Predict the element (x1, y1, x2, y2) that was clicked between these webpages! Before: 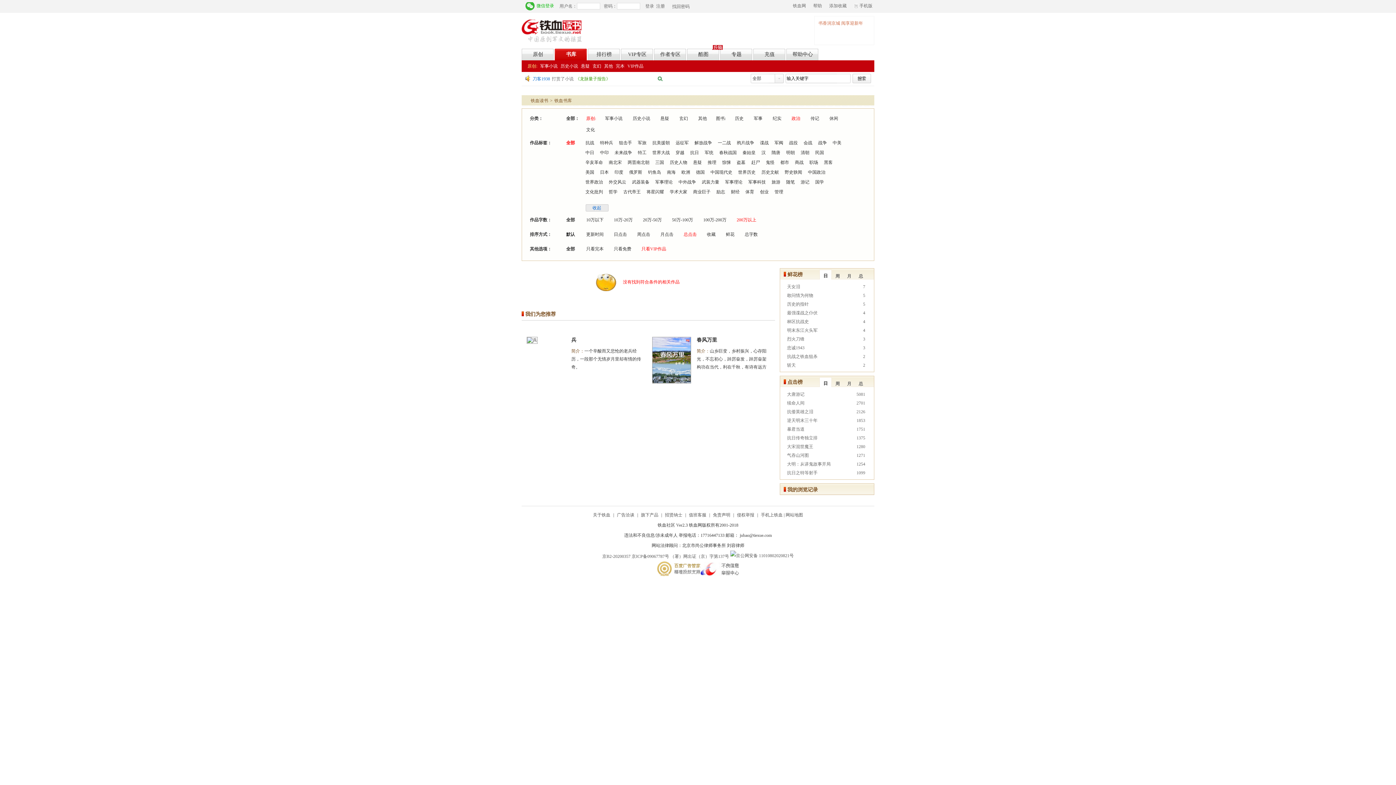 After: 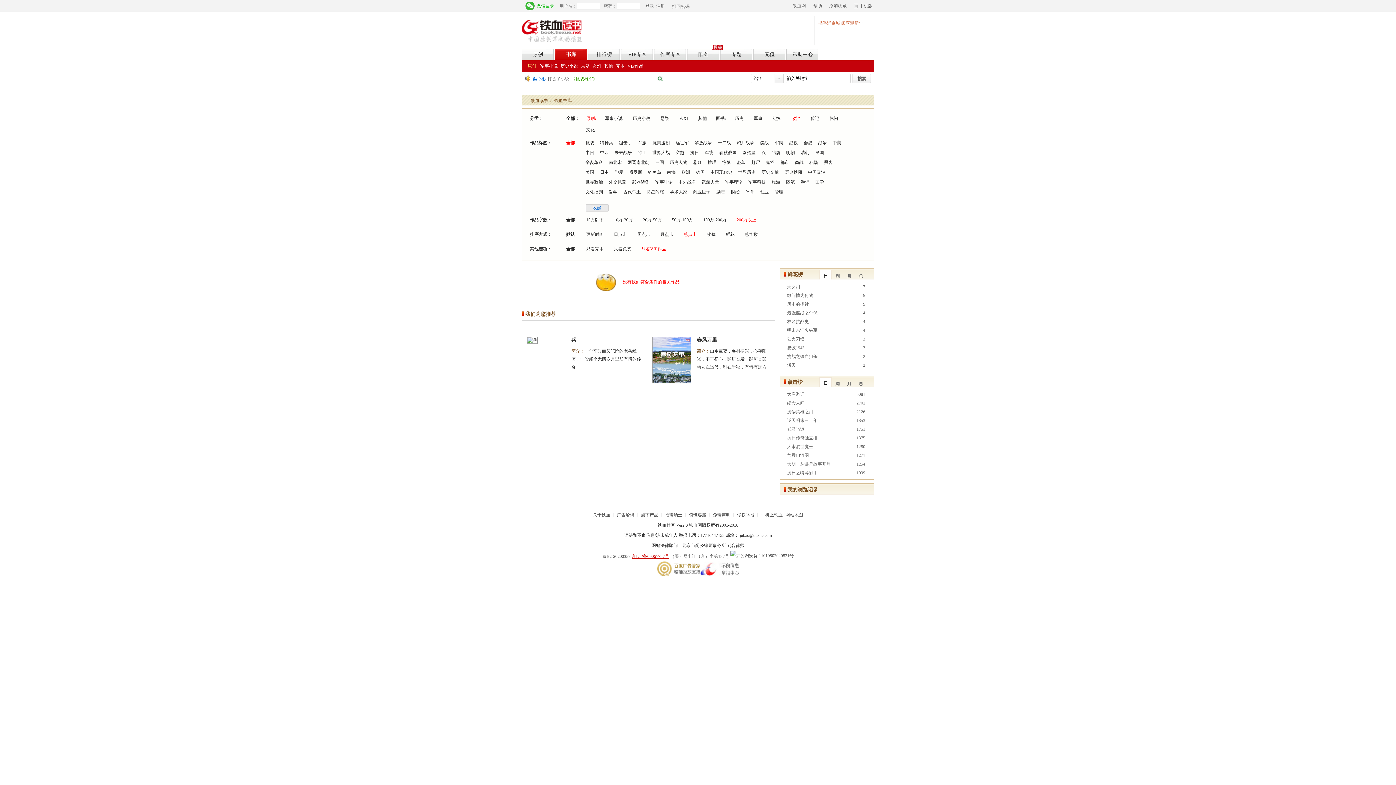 Action: bbox: (631, 554, 669, 559) label: 京ICP备09067787号